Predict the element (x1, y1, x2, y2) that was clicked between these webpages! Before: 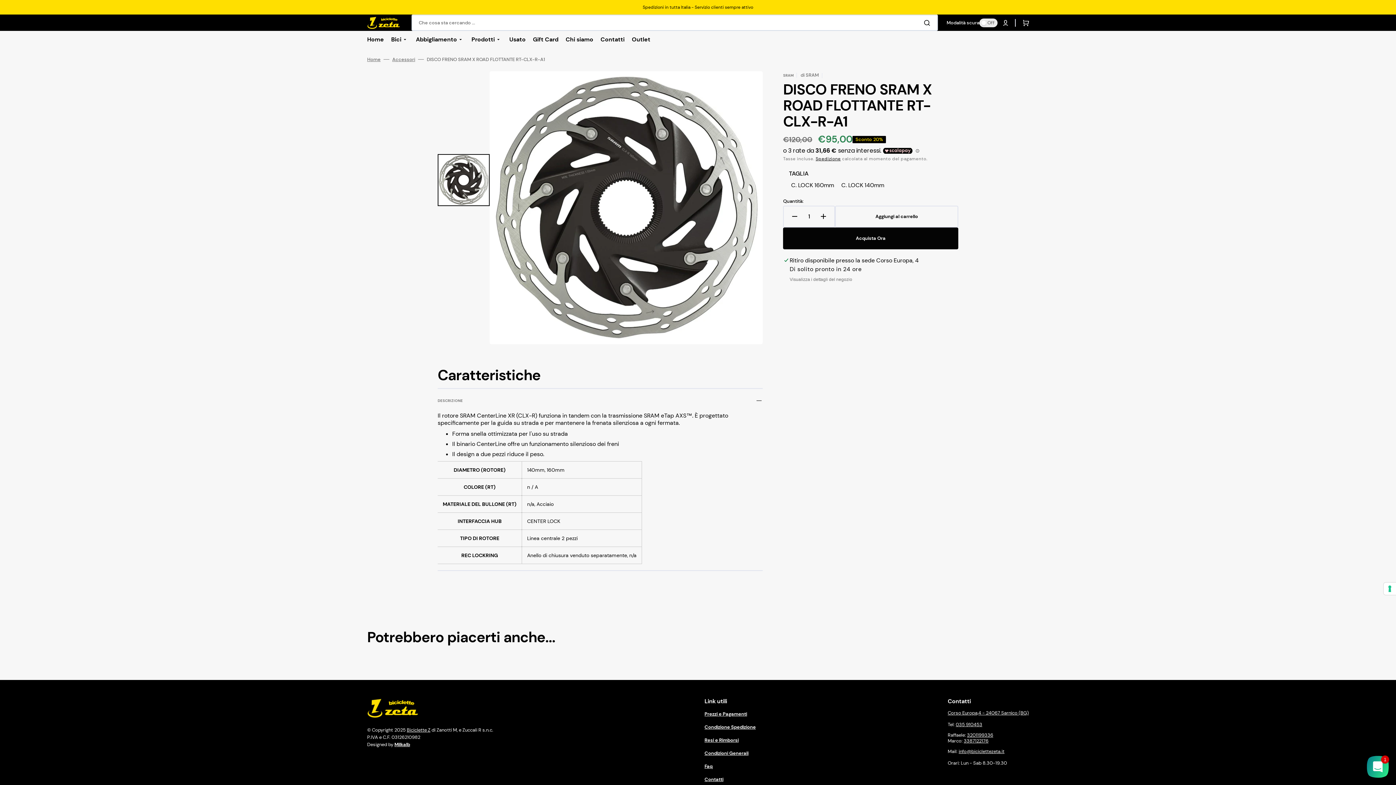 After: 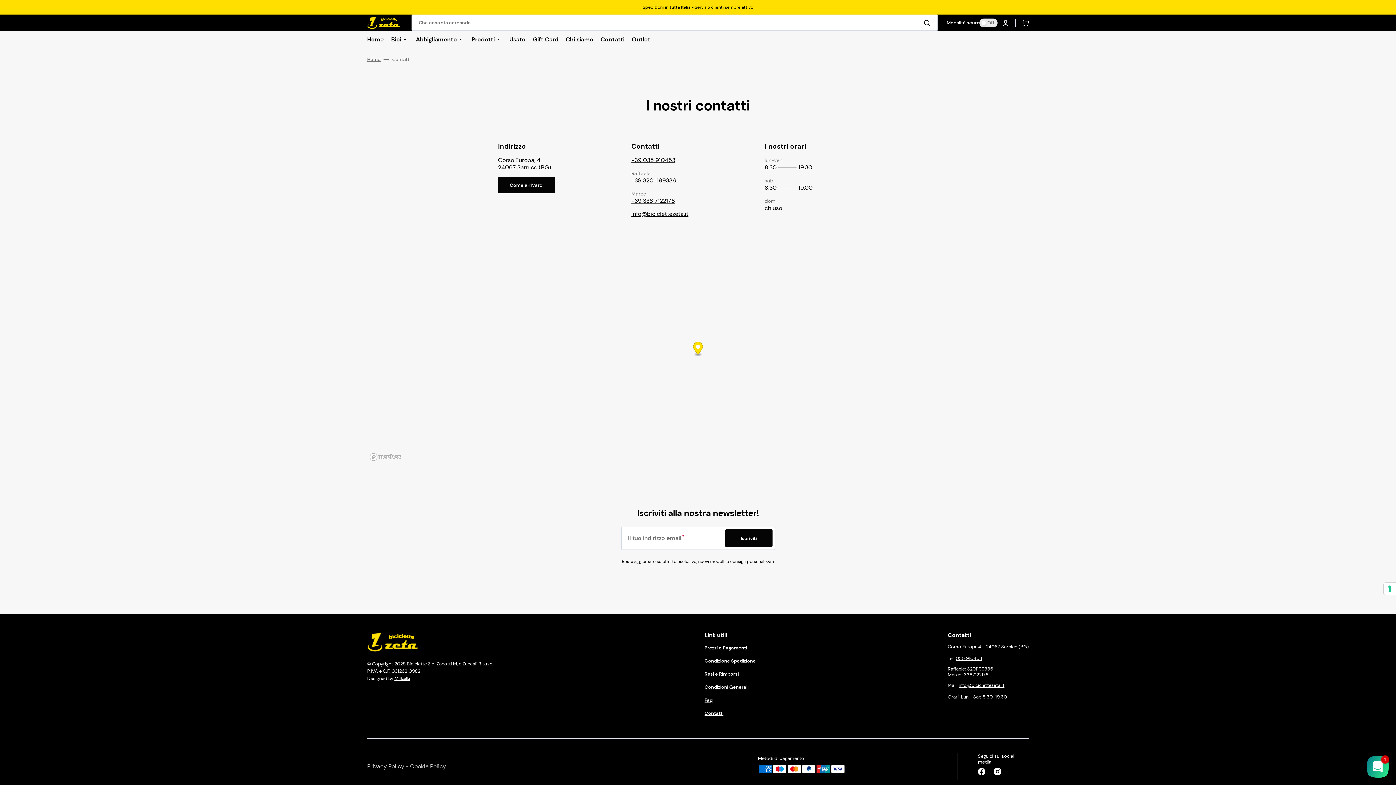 Action: label: Contatti bbox: (704, 773, 723, 786)